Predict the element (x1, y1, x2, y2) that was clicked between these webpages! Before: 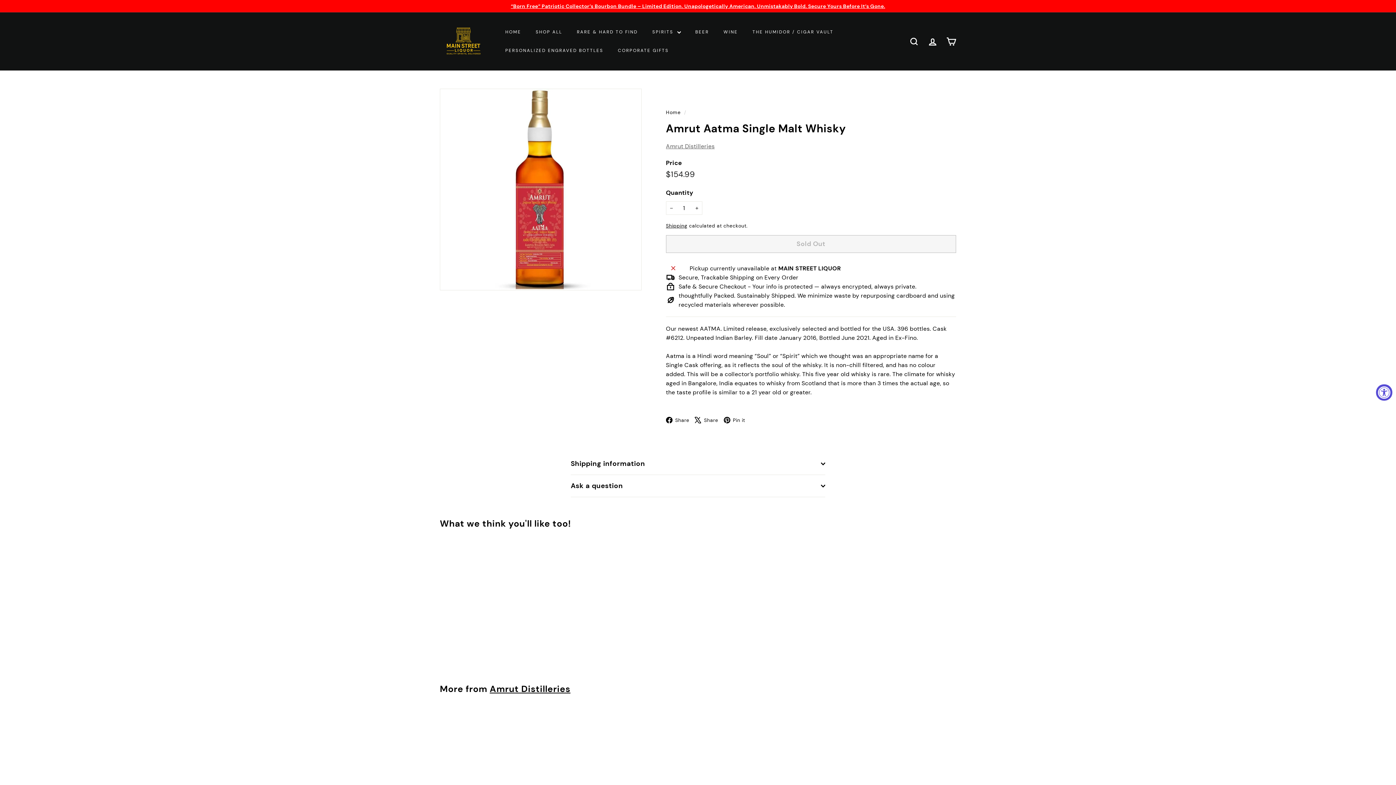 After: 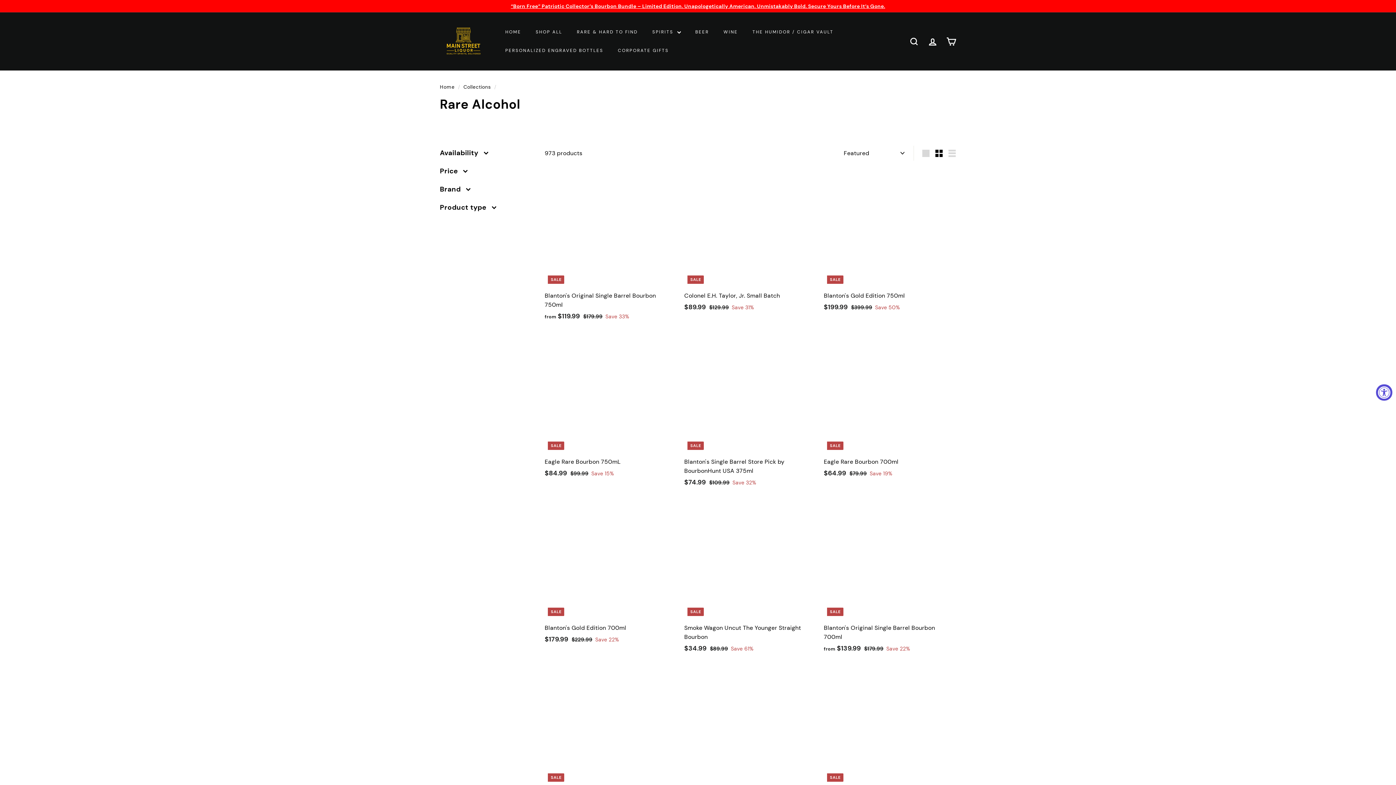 Action: bbox: (569, 22, 645, 41) label: RARE & HARD TO FIND